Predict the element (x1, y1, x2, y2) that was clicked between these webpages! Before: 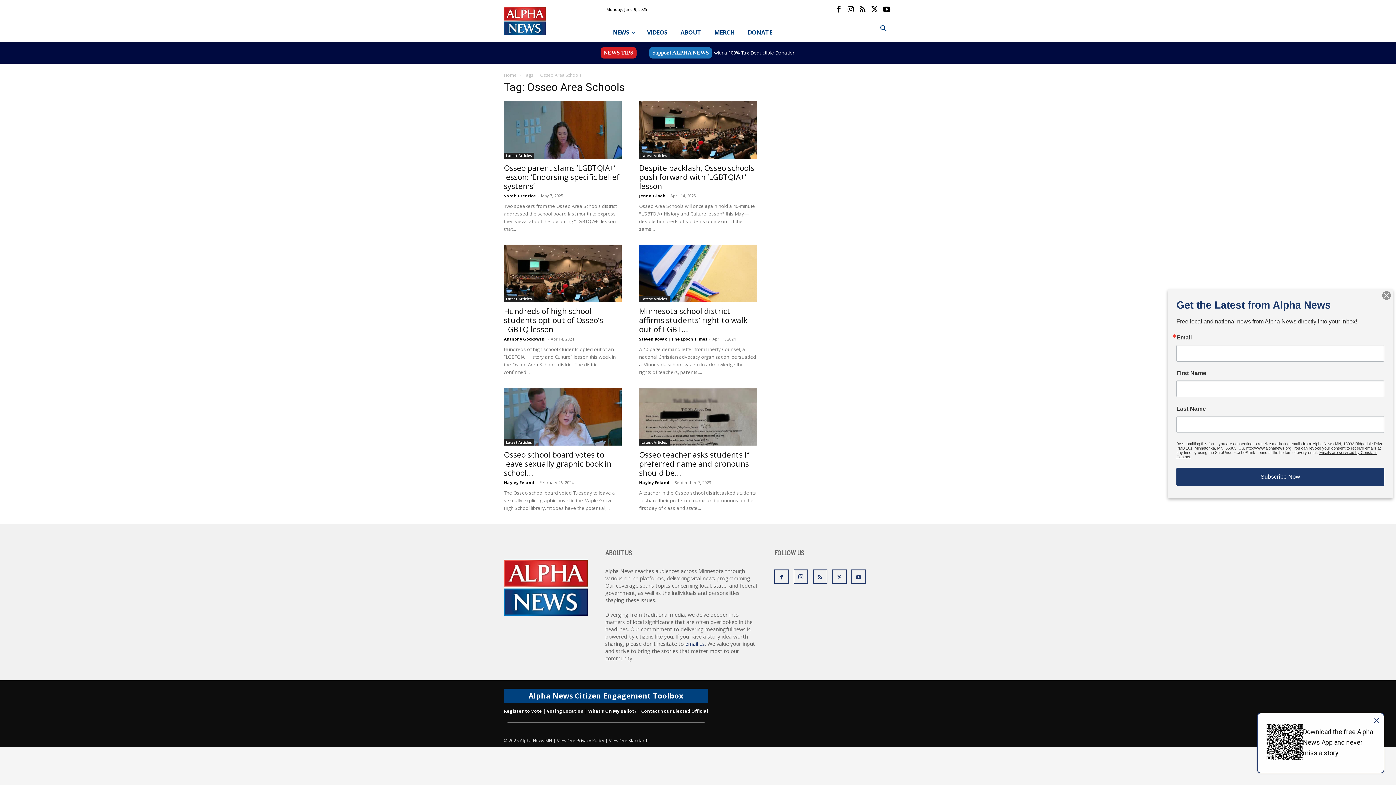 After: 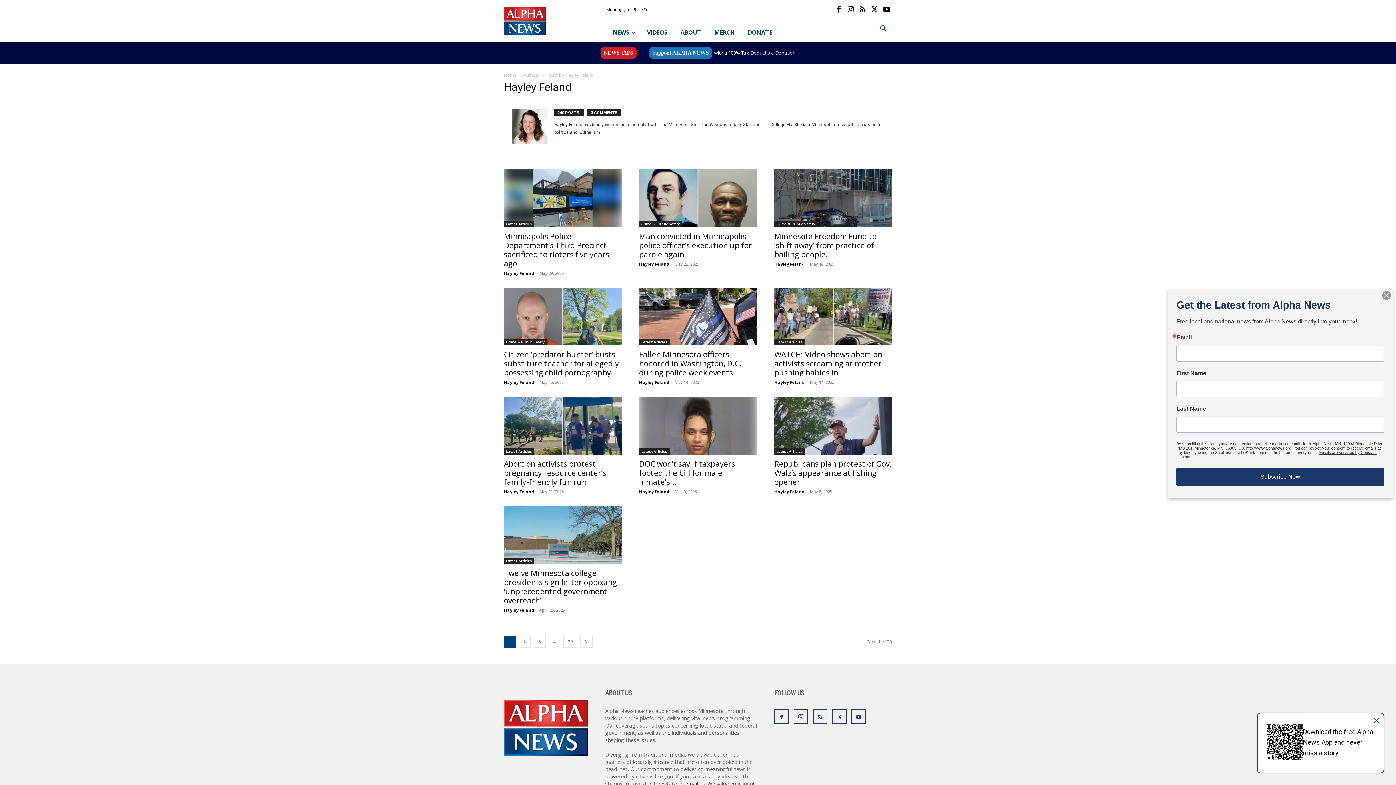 Action: label: Hayley Feland bbox: (639, 479, 669, 485)